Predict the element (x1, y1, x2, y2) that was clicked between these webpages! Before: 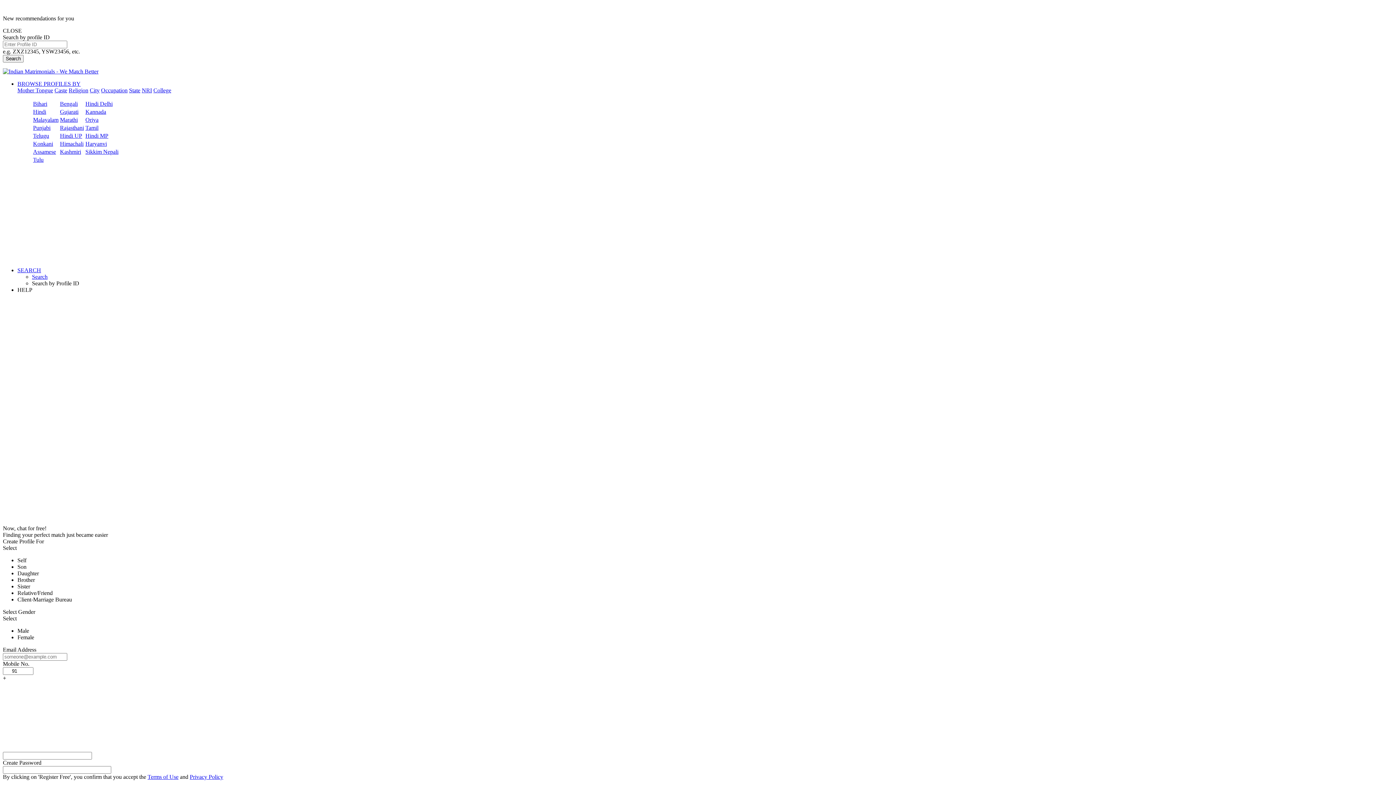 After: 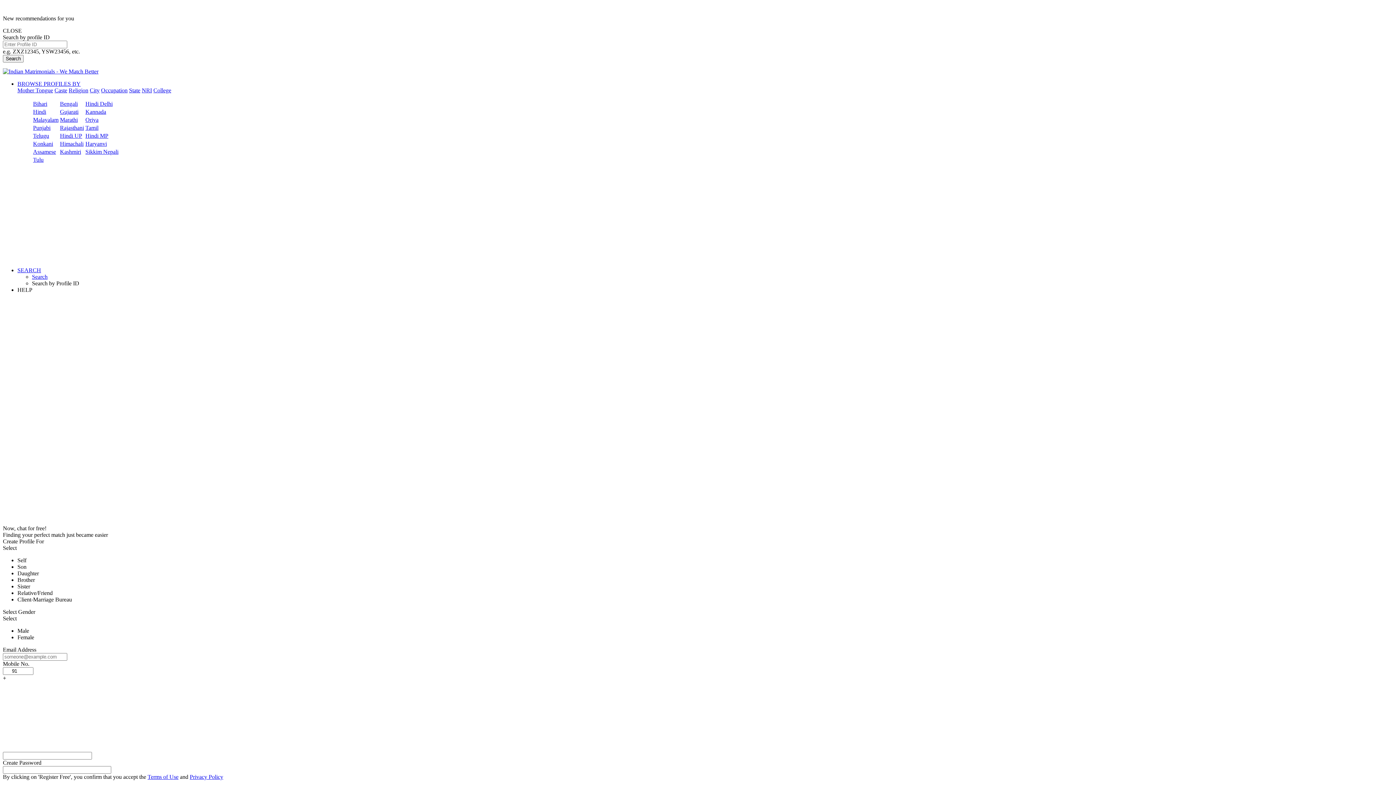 Action: label: Religion bbox: (68, 87, 88, 93)